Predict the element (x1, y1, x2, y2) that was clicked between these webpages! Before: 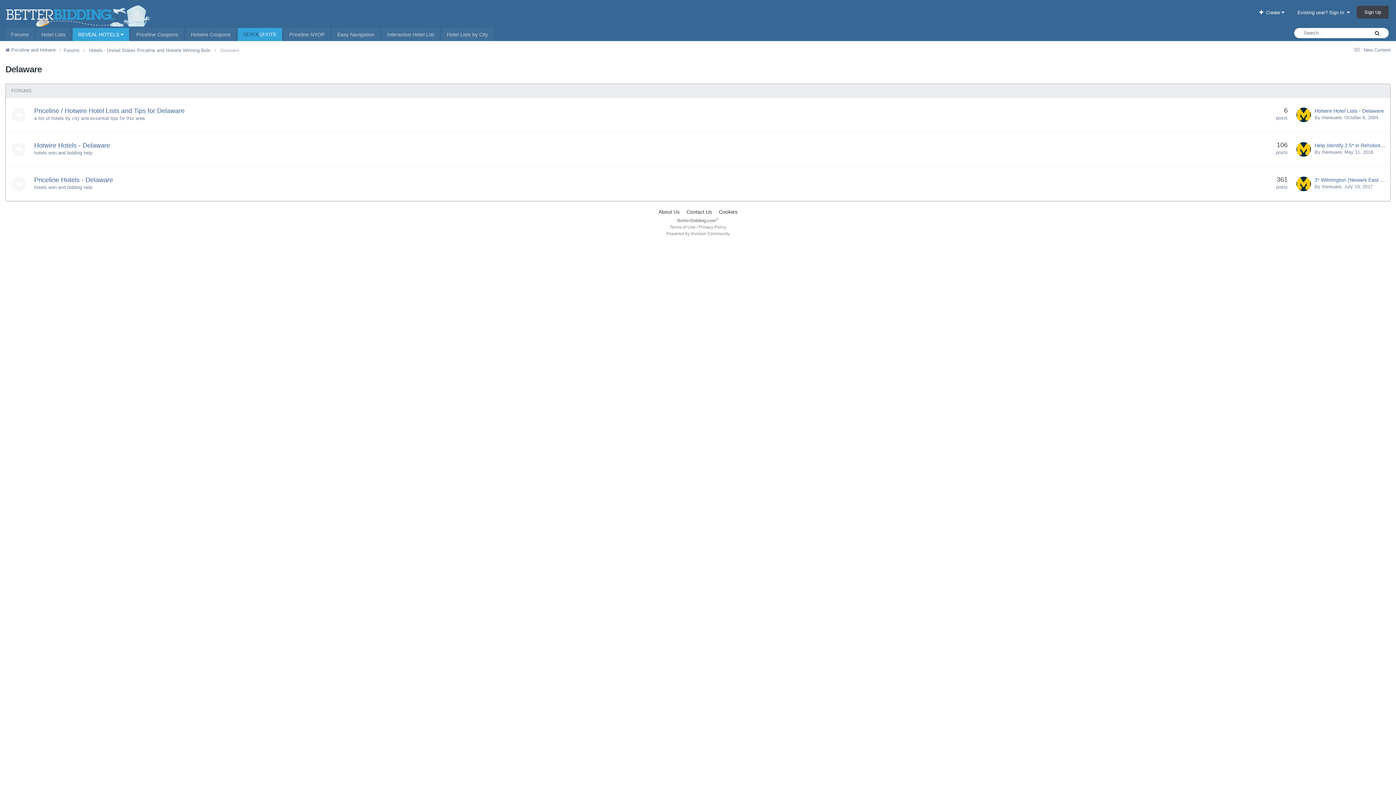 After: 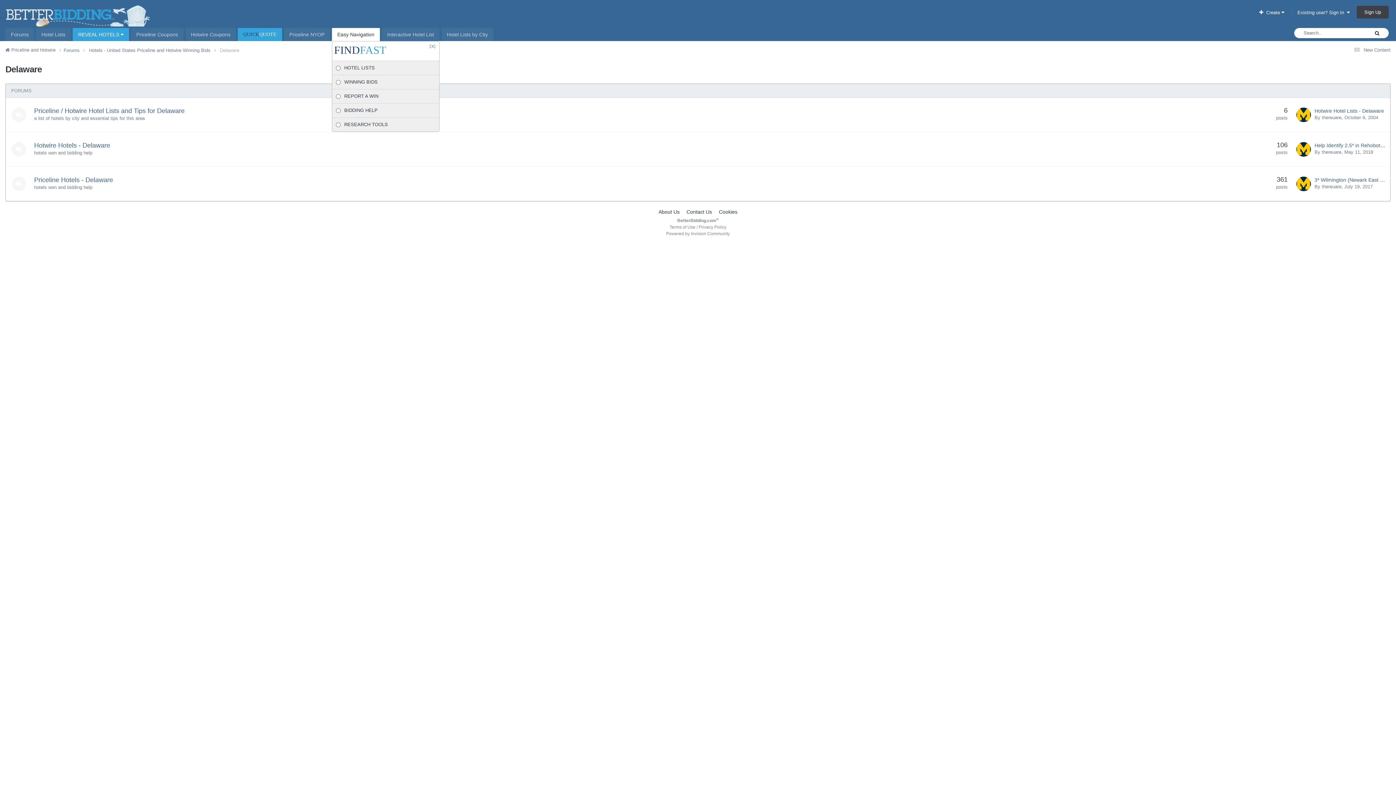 Action: bbox: (332, 28, 380, 41) label: Easy Navigation